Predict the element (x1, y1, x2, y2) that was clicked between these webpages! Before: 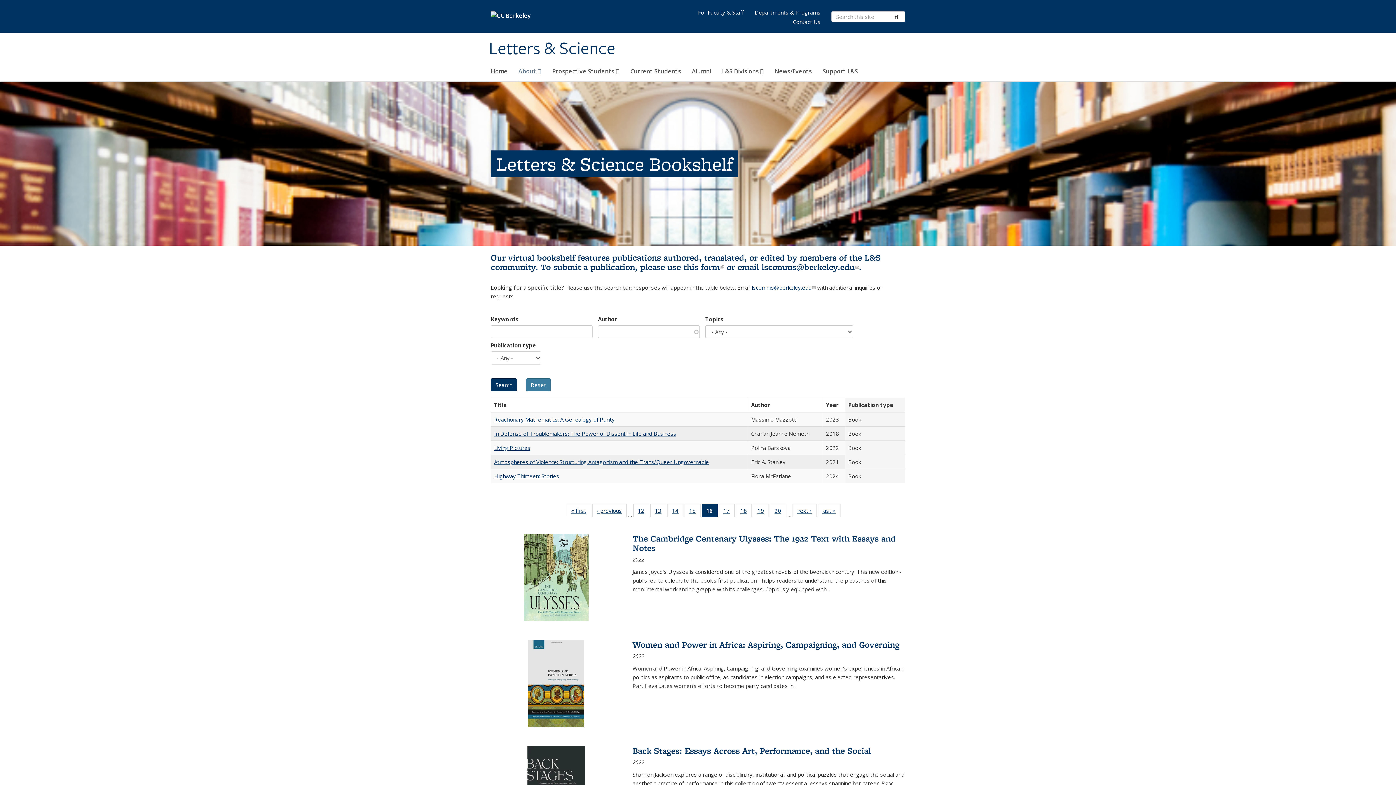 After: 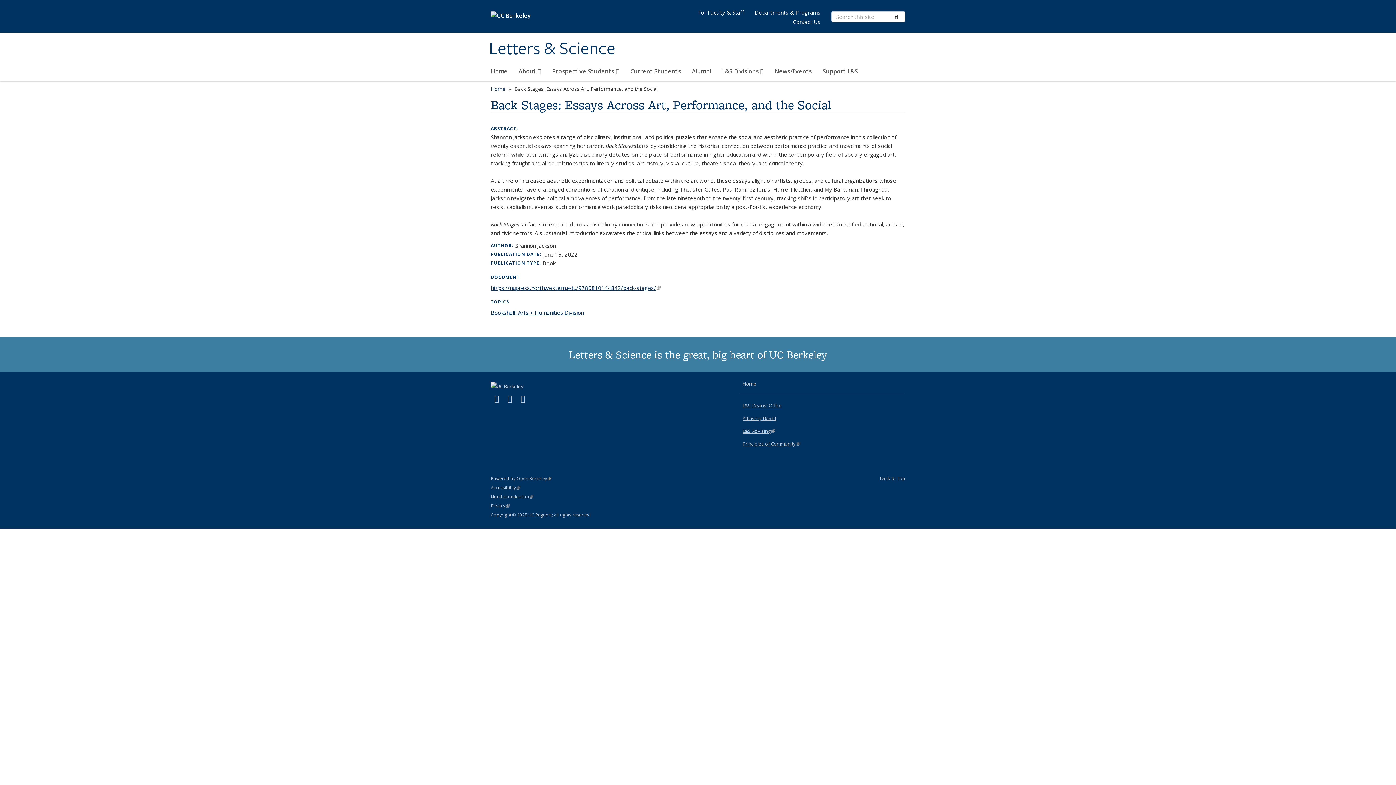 Action: bbox: (632, 745, 871, 757) label: Back Stages: Essays Across Art, Performance, and the Social